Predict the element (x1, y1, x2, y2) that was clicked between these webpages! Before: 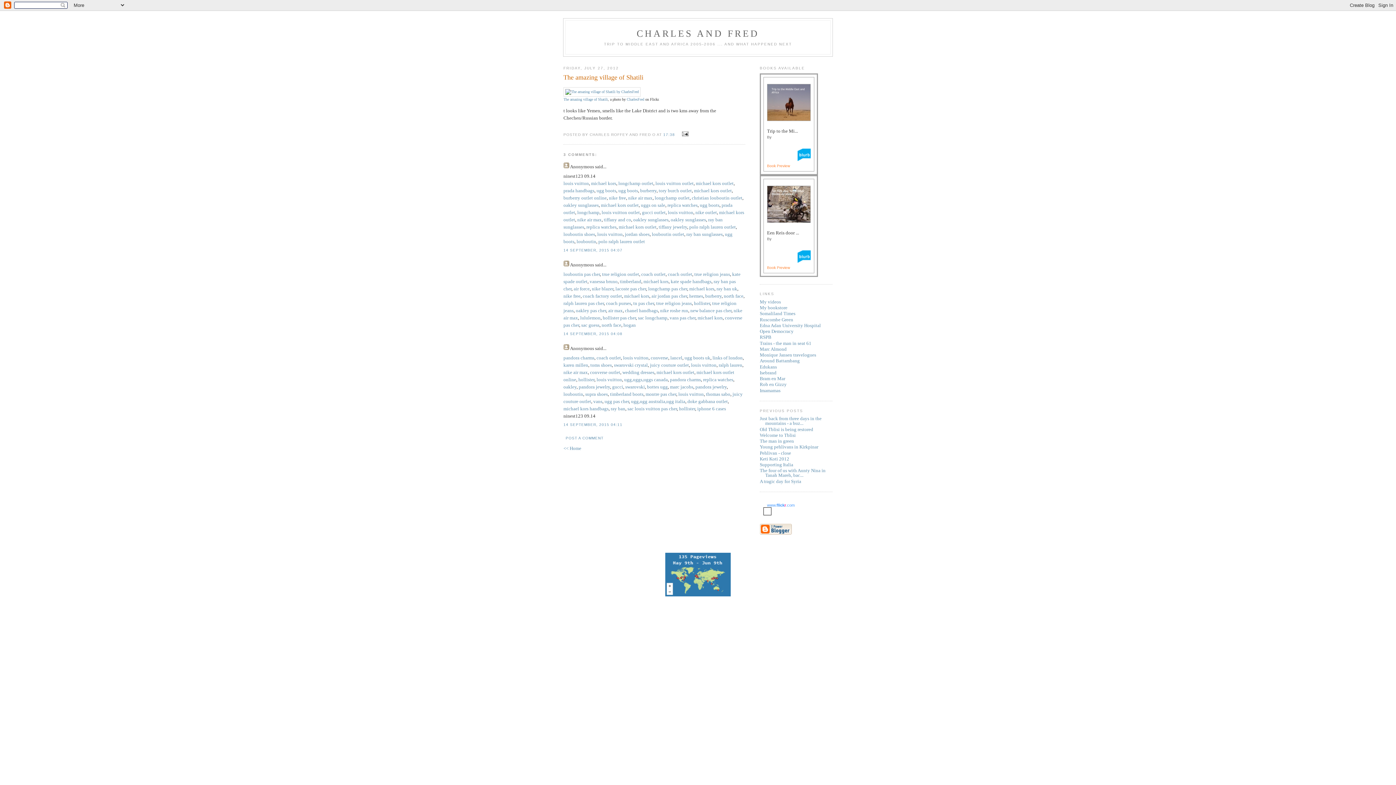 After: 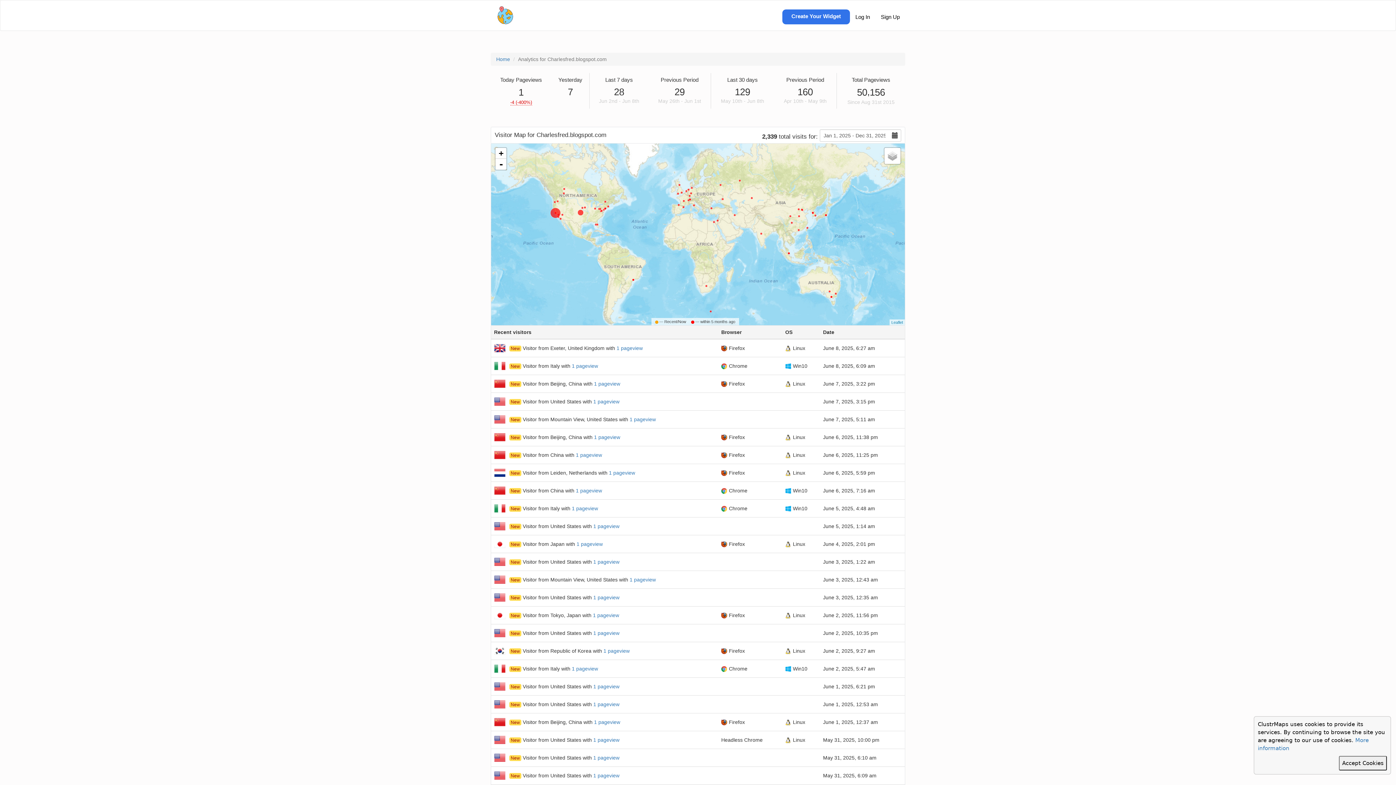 Action: bbox: (665, 592, 730, 597)